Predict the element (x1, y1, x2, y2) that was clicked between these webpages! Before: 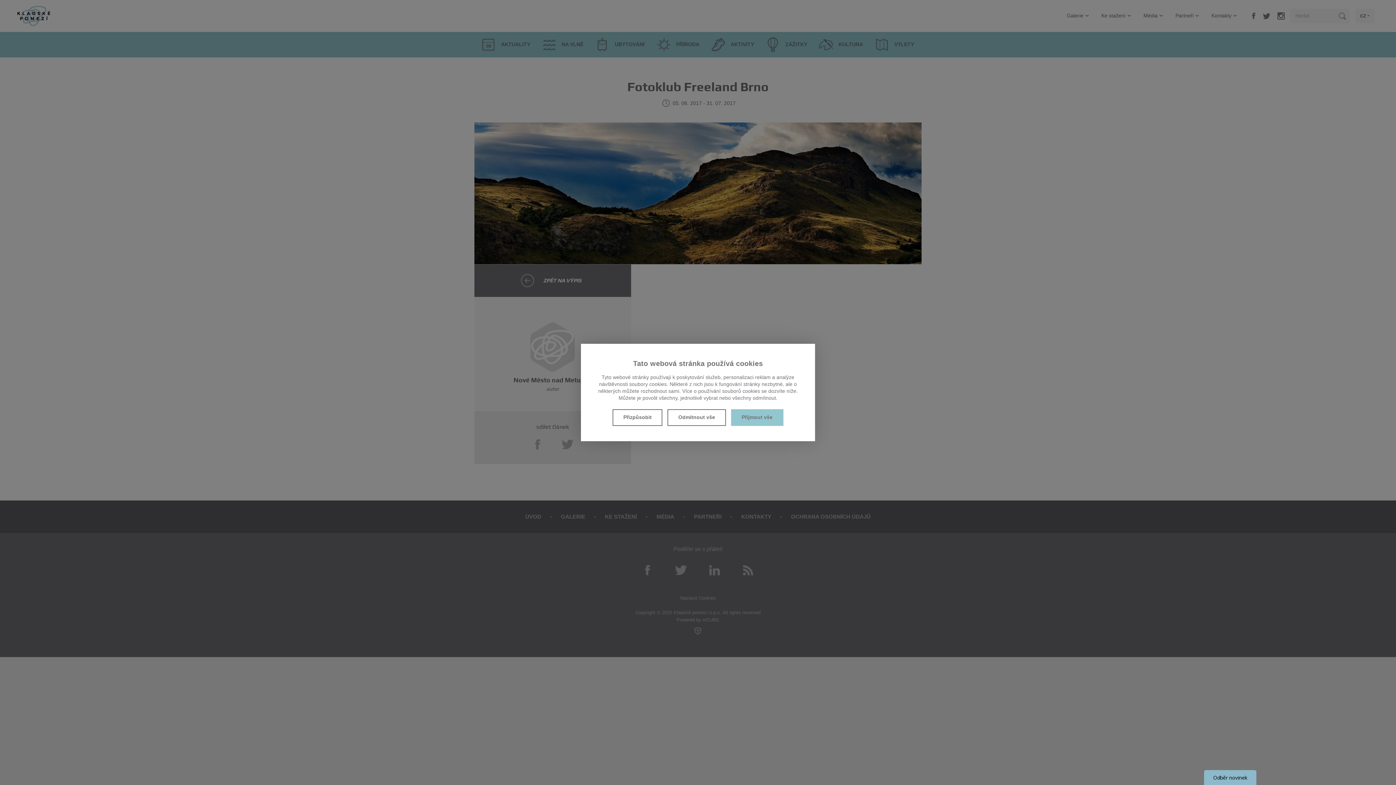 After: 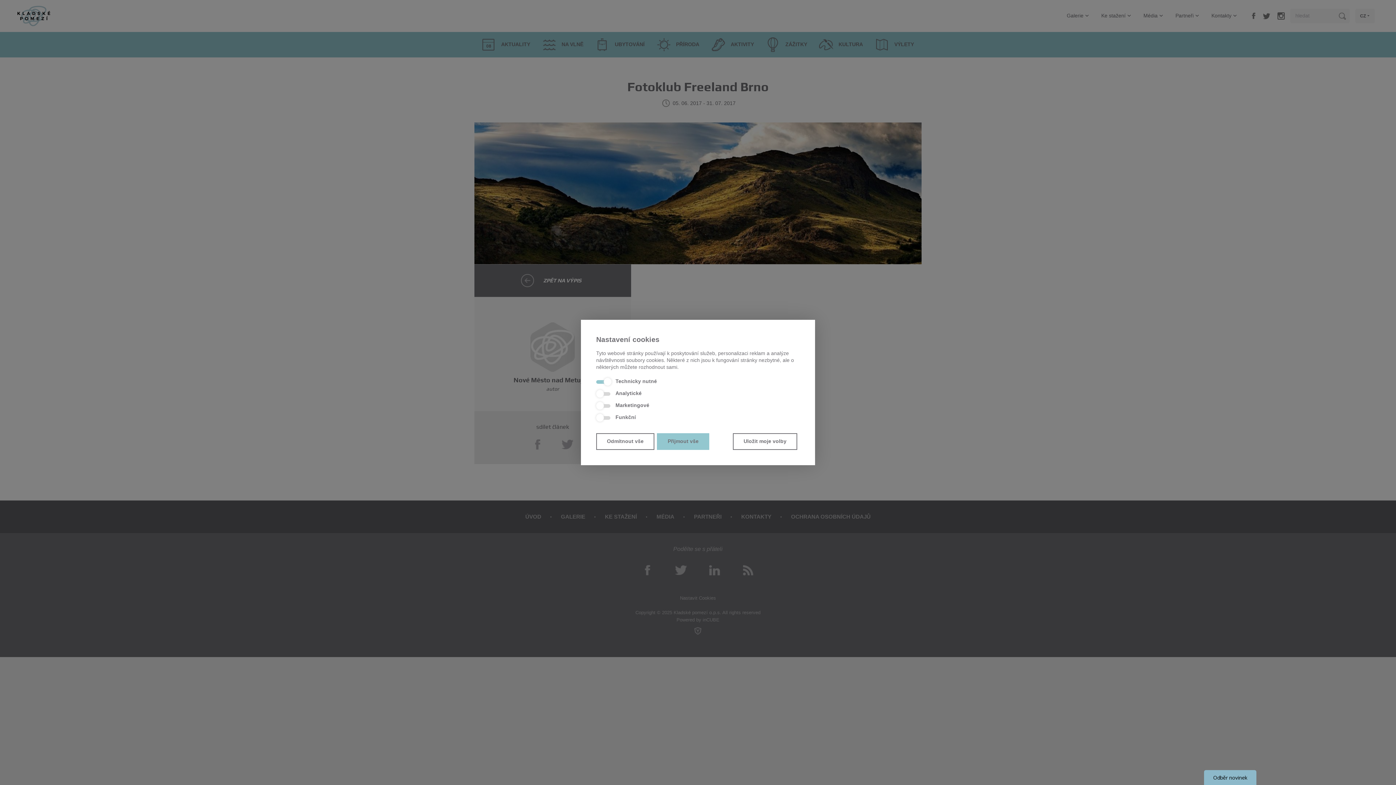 Action: label: Přizpůsobit bbox: (612, 409, 662, 426)